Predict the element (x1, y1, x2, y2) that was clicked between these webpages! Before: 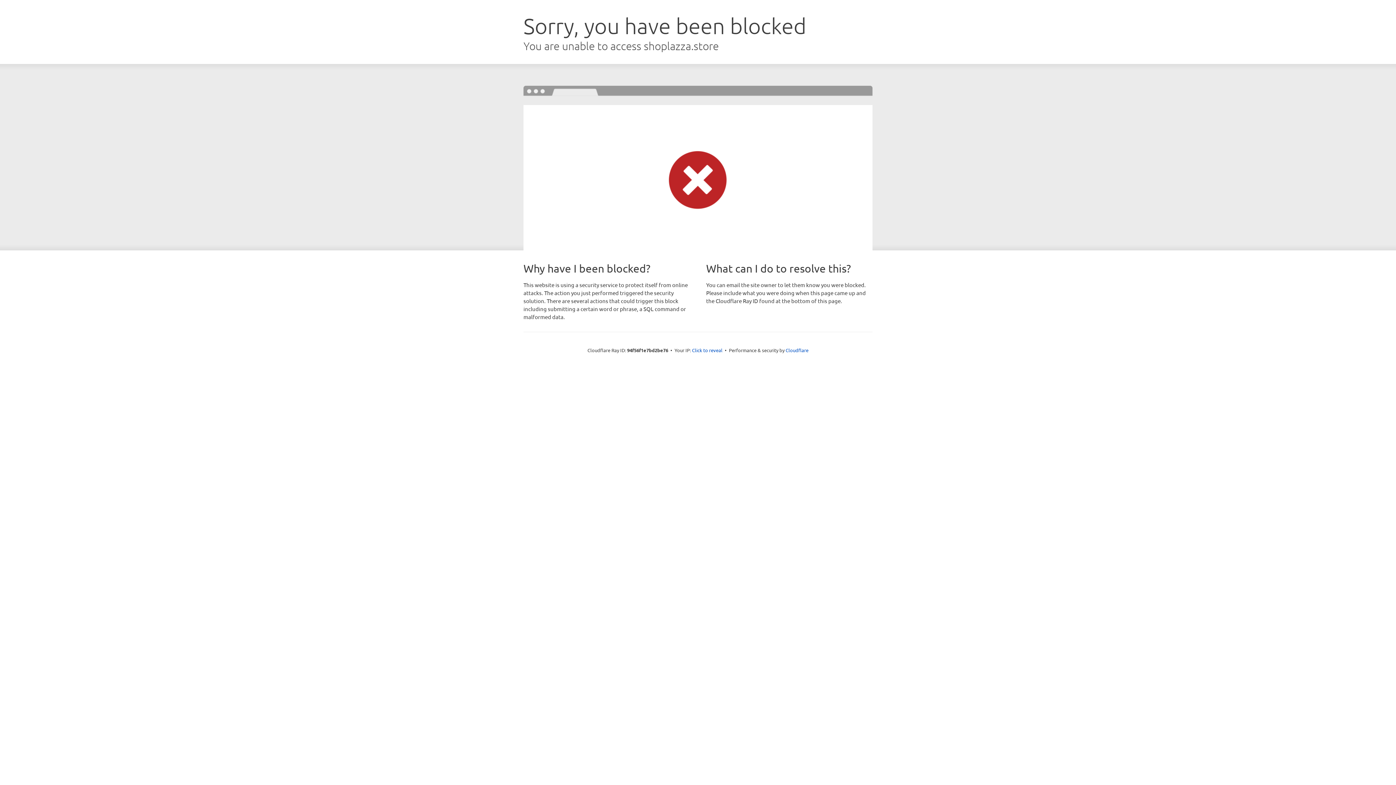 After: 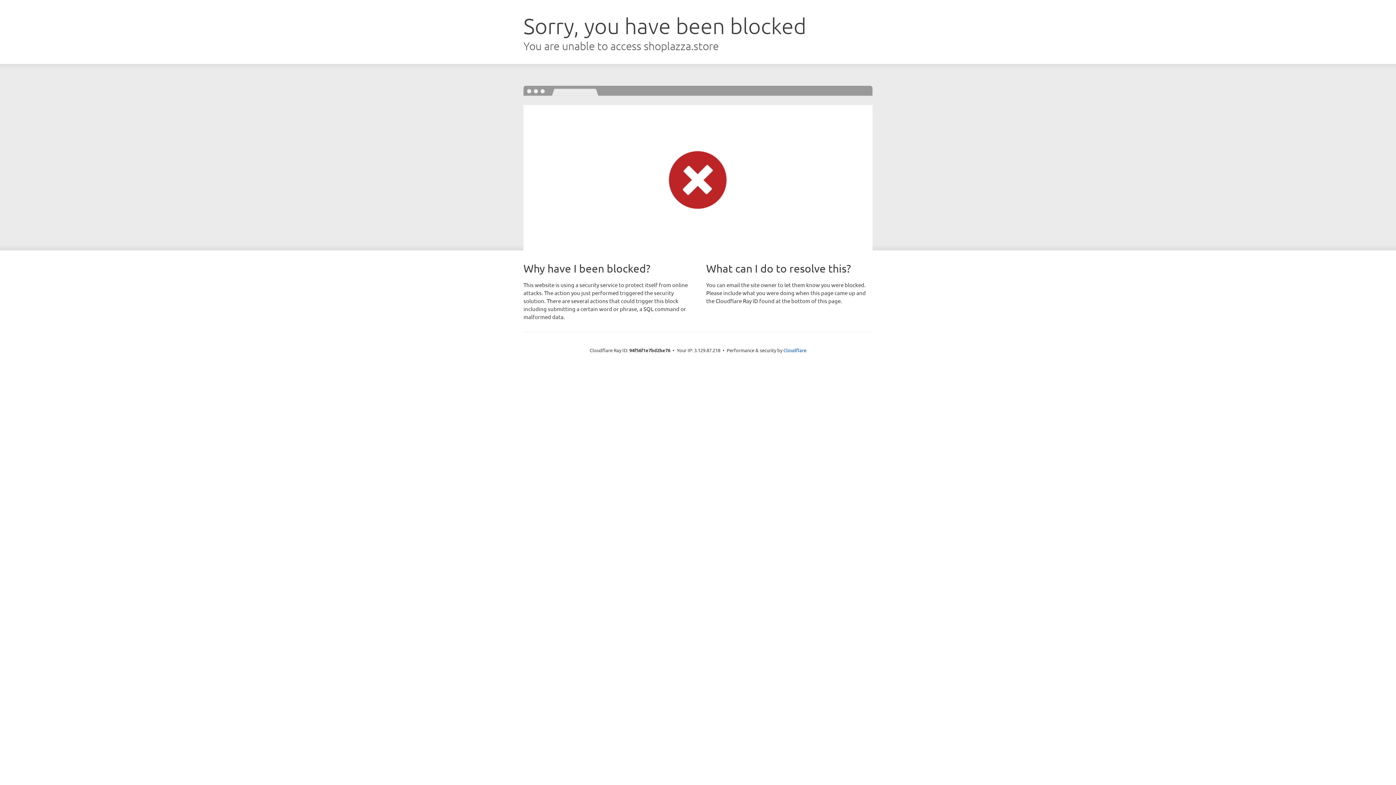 Action: label: Click to reveal bbox: (692, 346, 722, 353)